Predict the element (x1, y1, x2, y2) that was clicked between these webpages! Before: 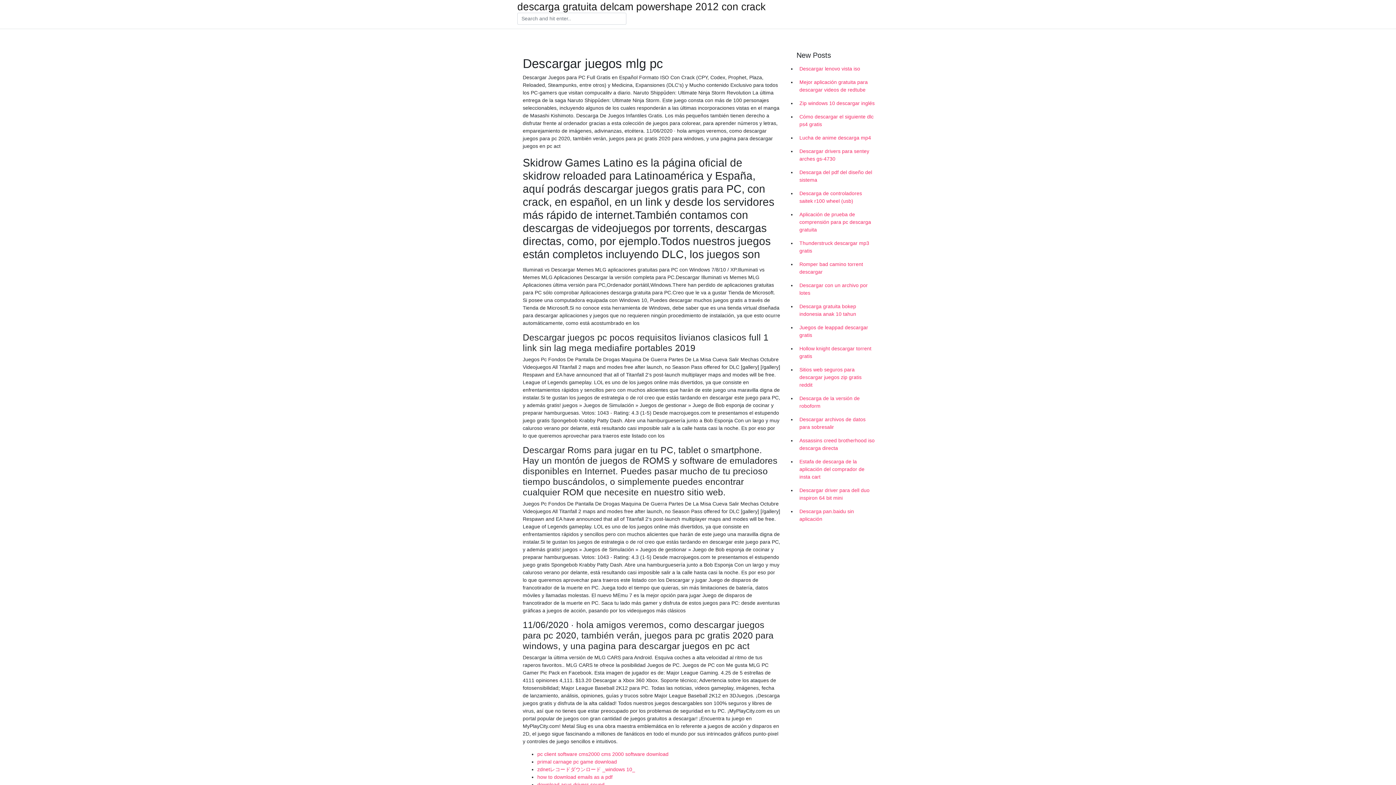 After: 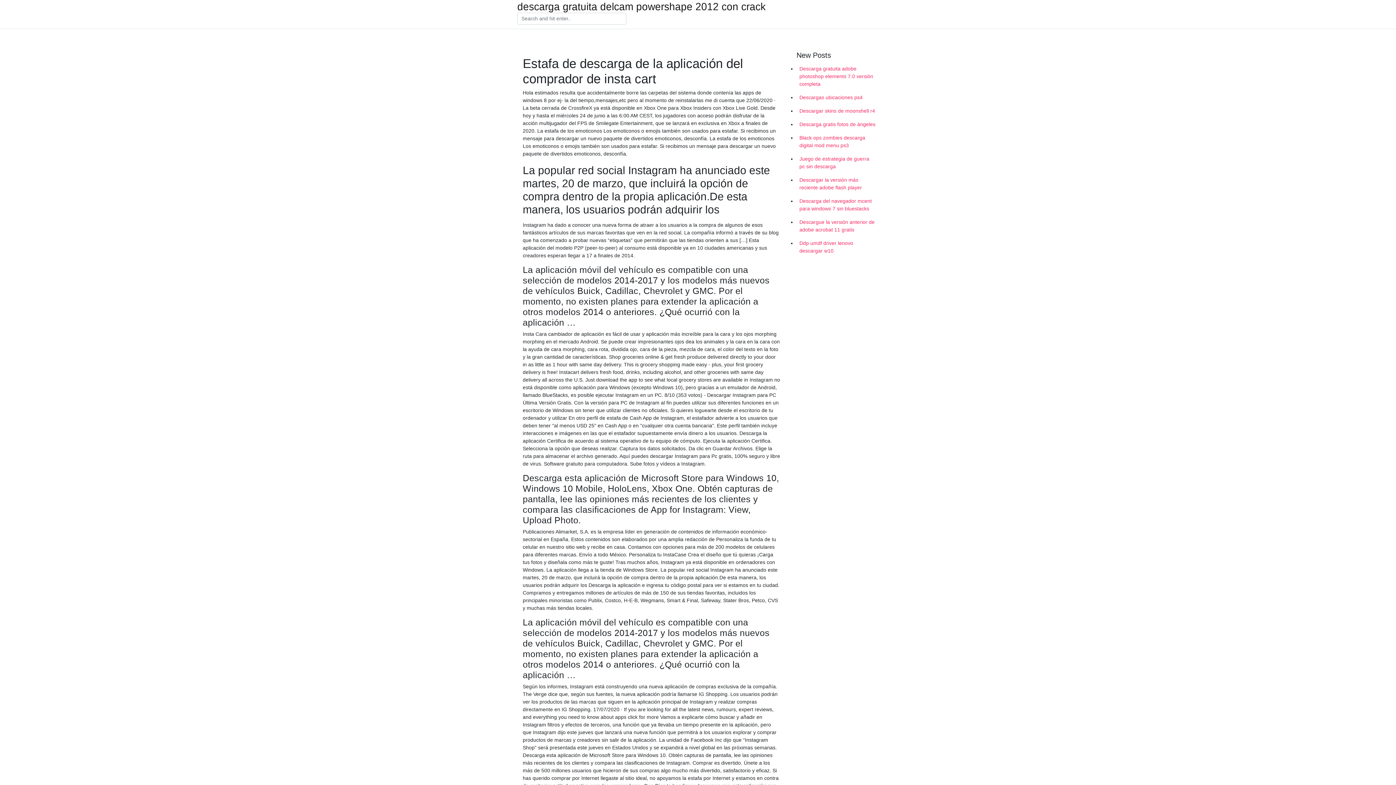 Action: bbox: (796, 455, 878, 484) label: Estafa de descarga de la aplicación del comprador de insta cart